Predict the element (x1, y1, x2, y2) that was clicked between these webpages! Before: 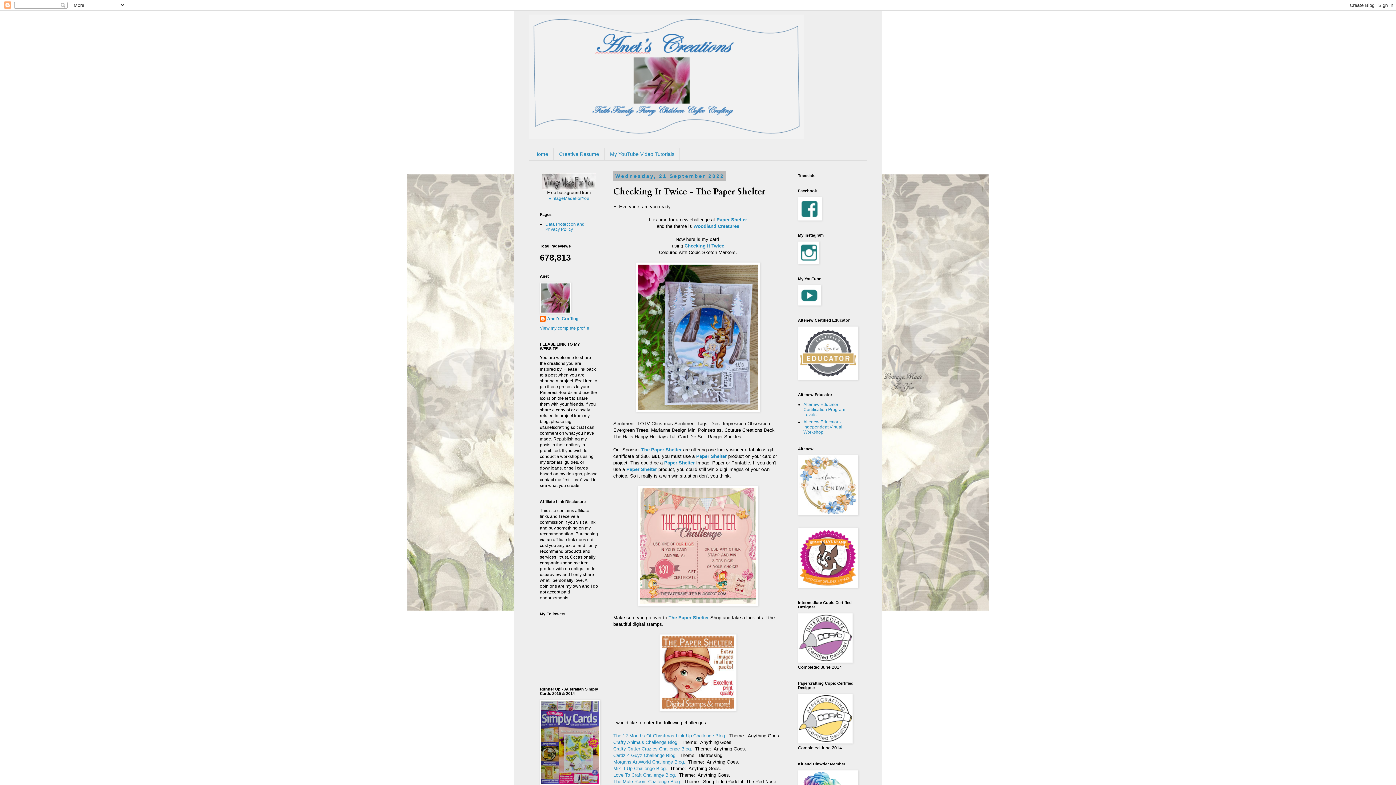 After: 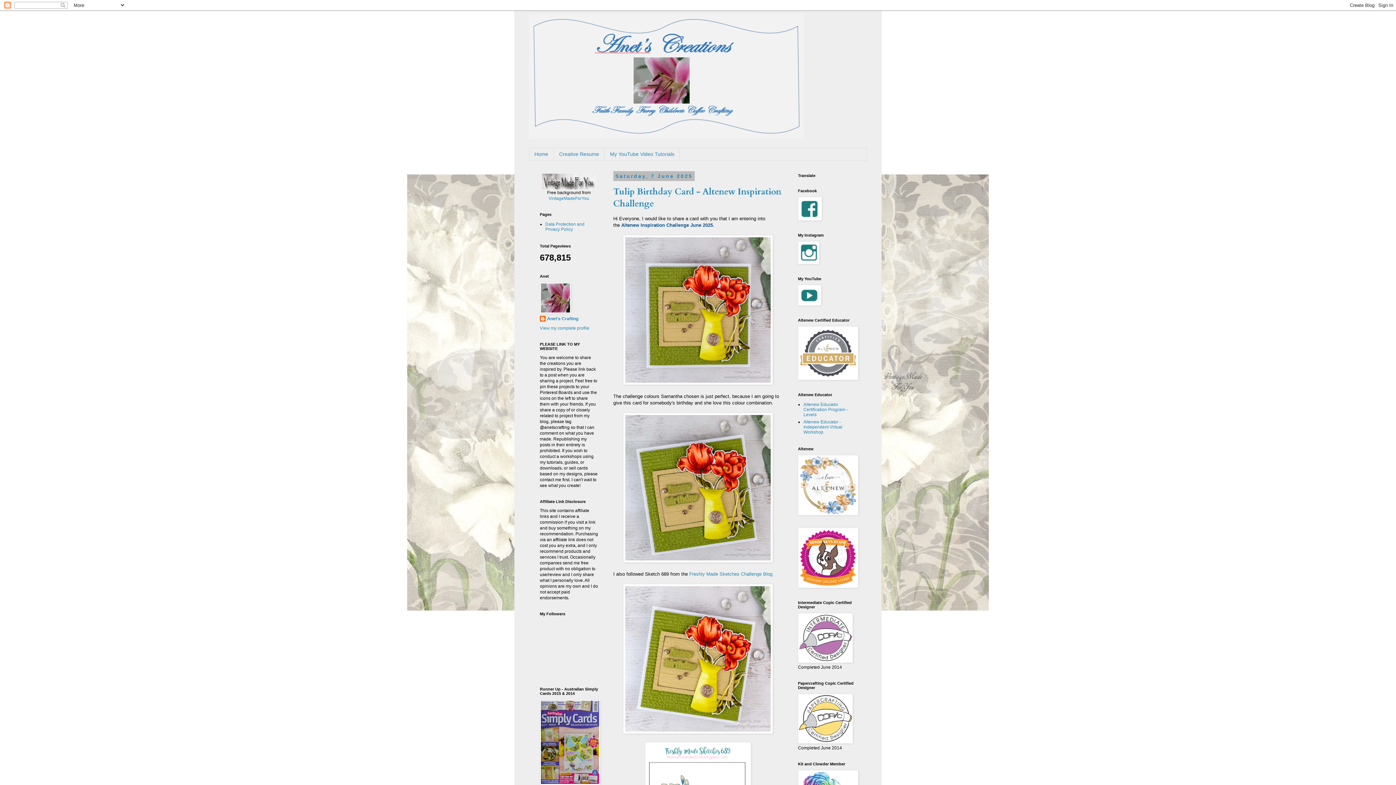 Action: bbox: (529, 148, 553, 160) label: Home